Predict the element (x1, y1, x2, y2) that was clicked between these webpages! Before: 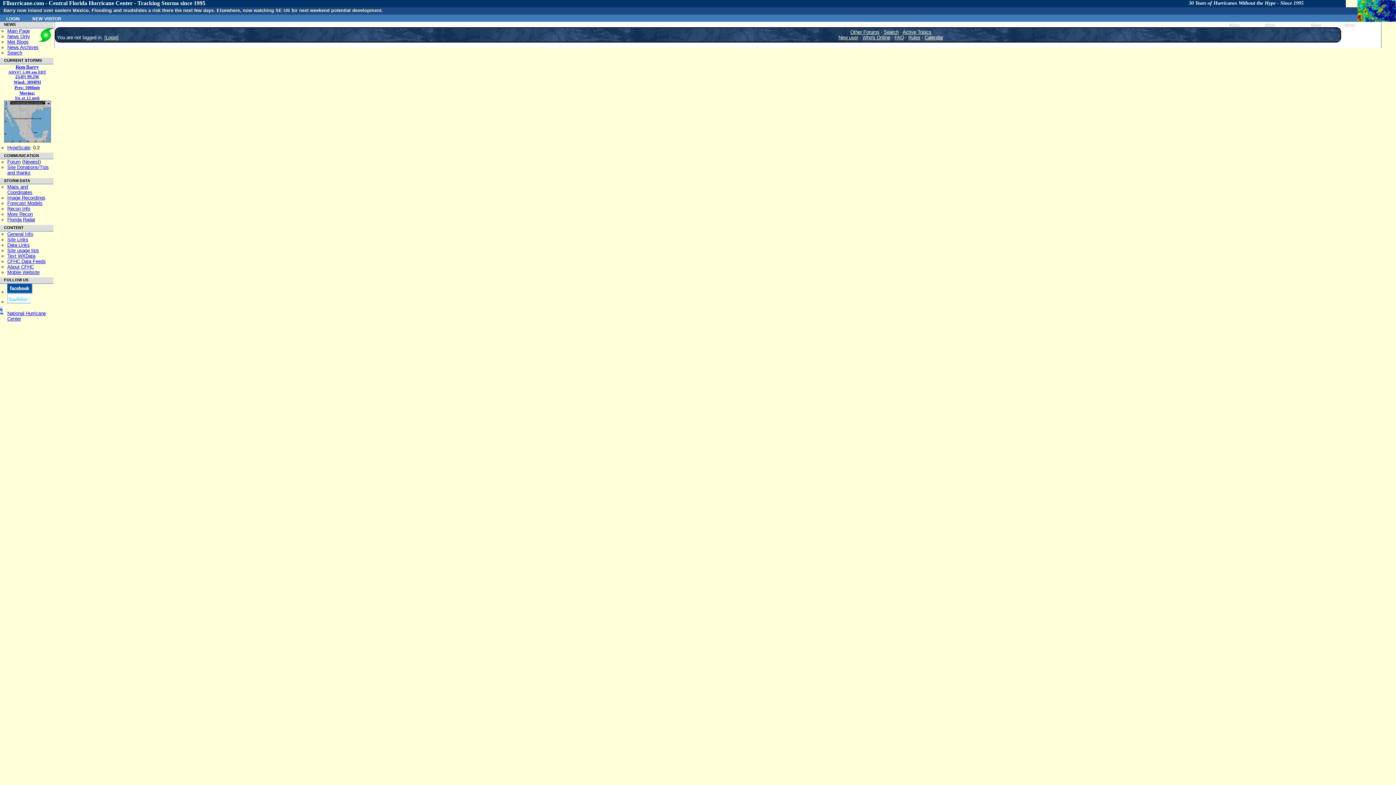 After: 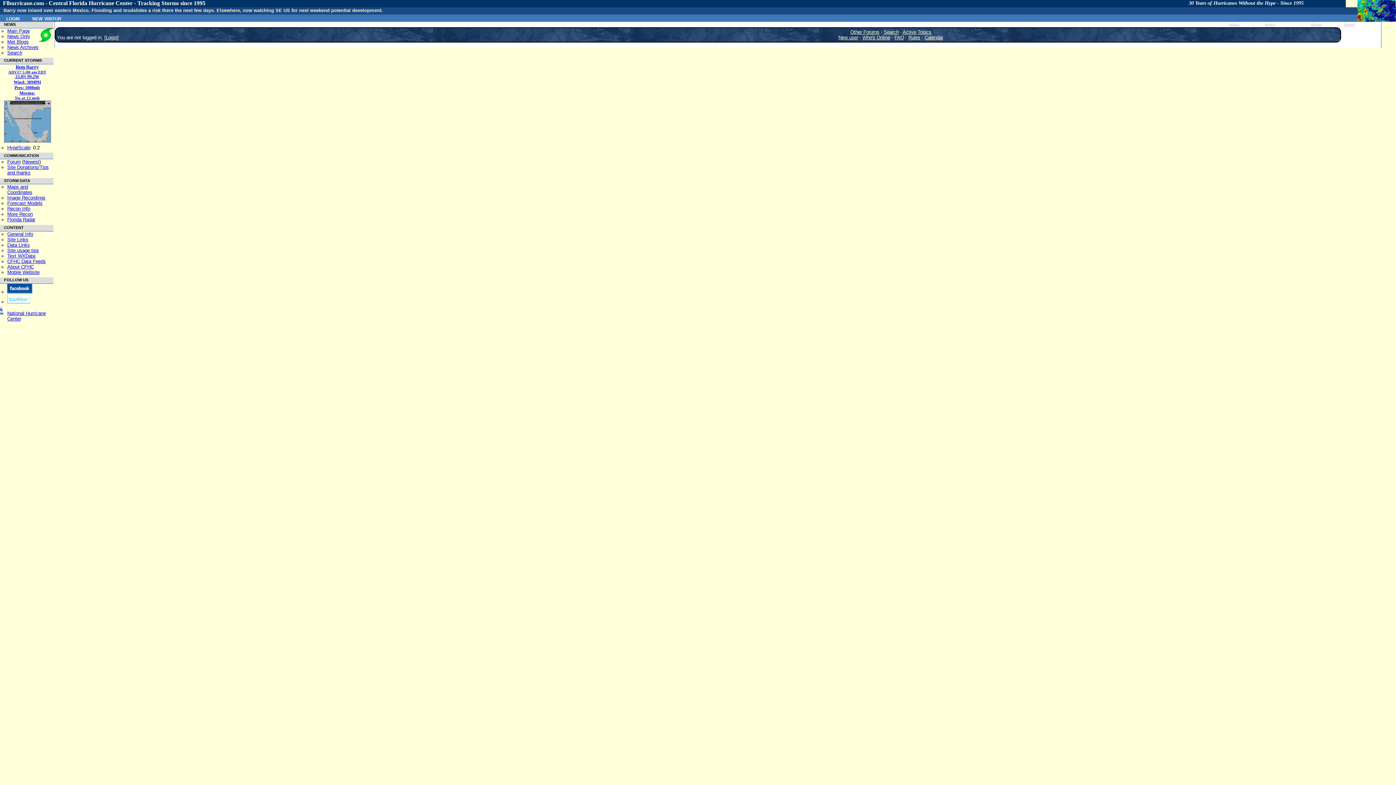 Action: bbox: (1357, 17, 1396, 22)